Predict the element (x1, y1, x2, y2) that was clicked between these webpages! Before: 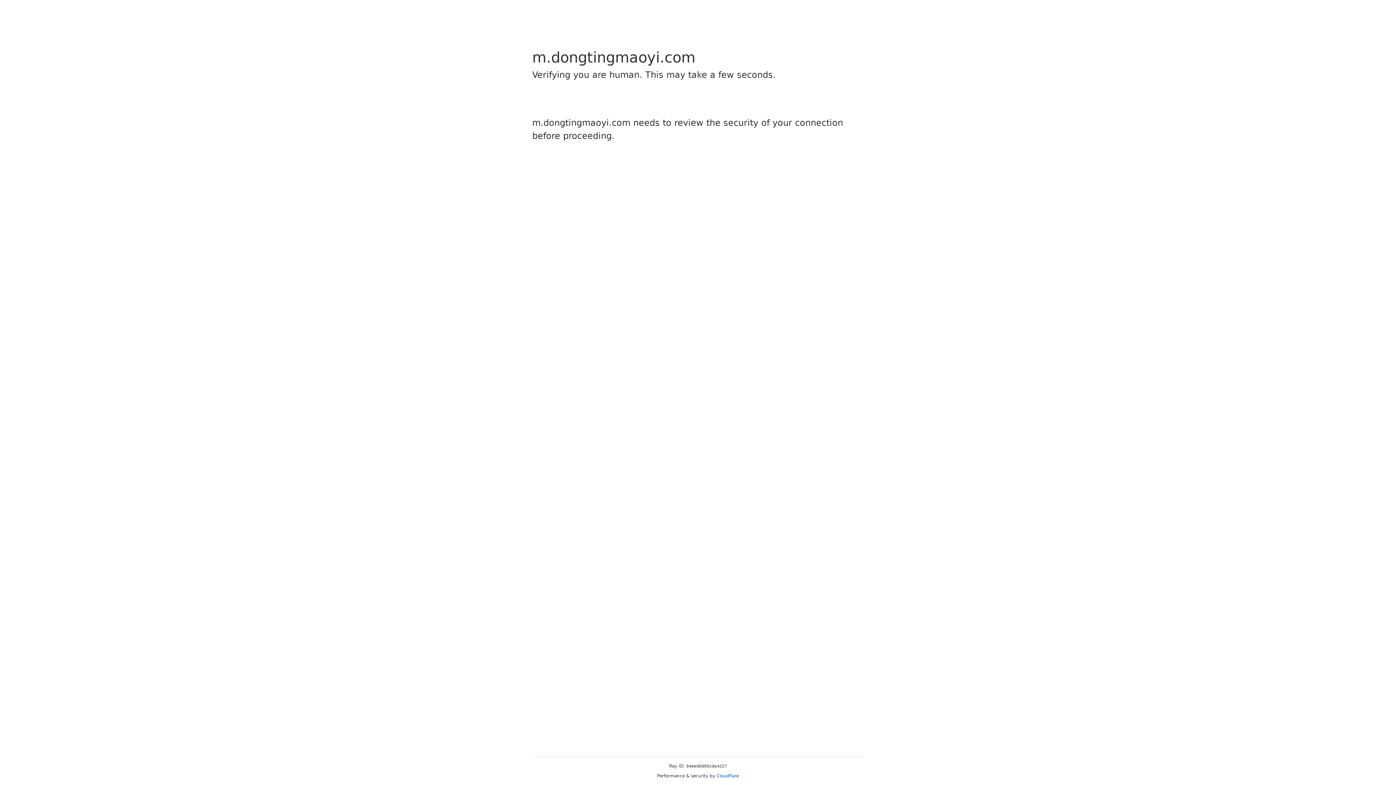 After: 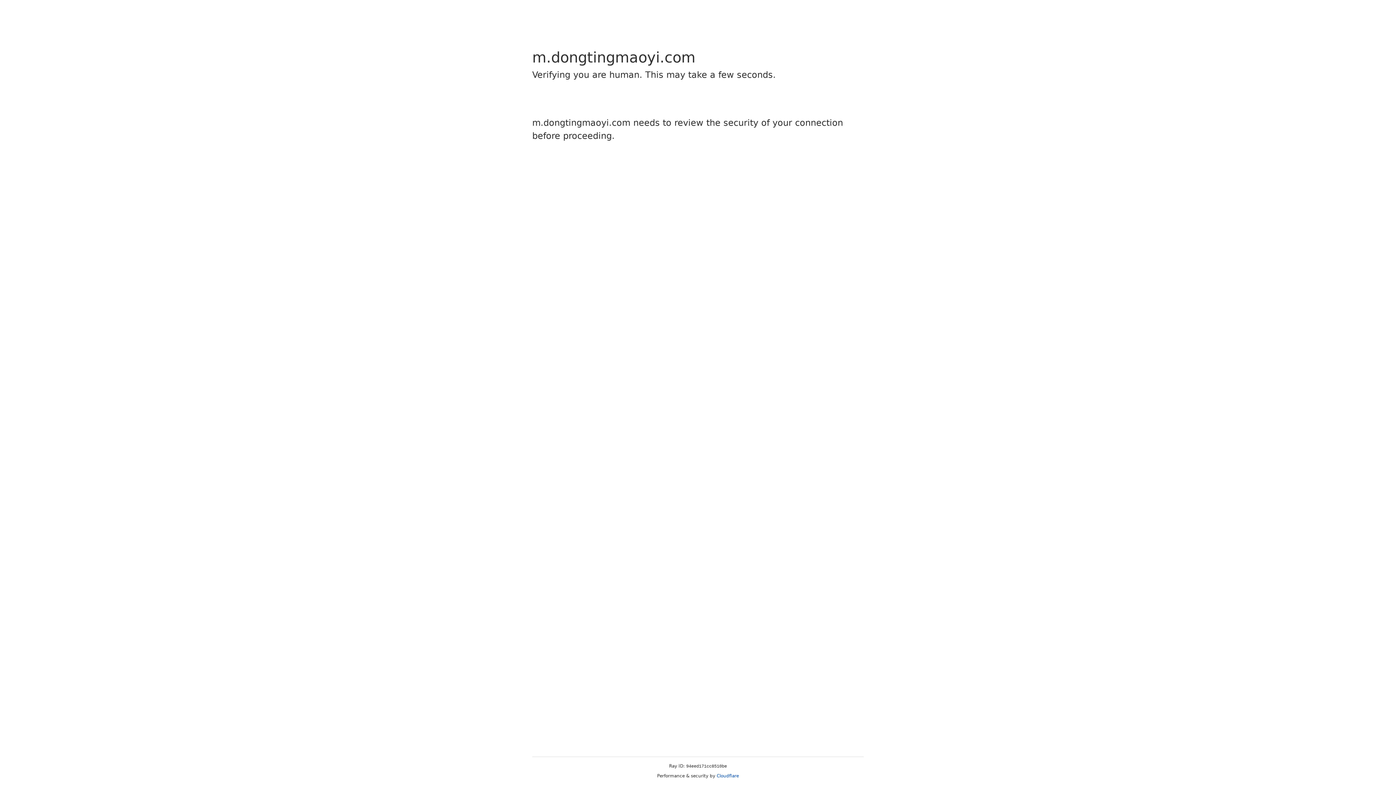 Action: label: Cloudflare bbox: (716, 773, 739, 778)